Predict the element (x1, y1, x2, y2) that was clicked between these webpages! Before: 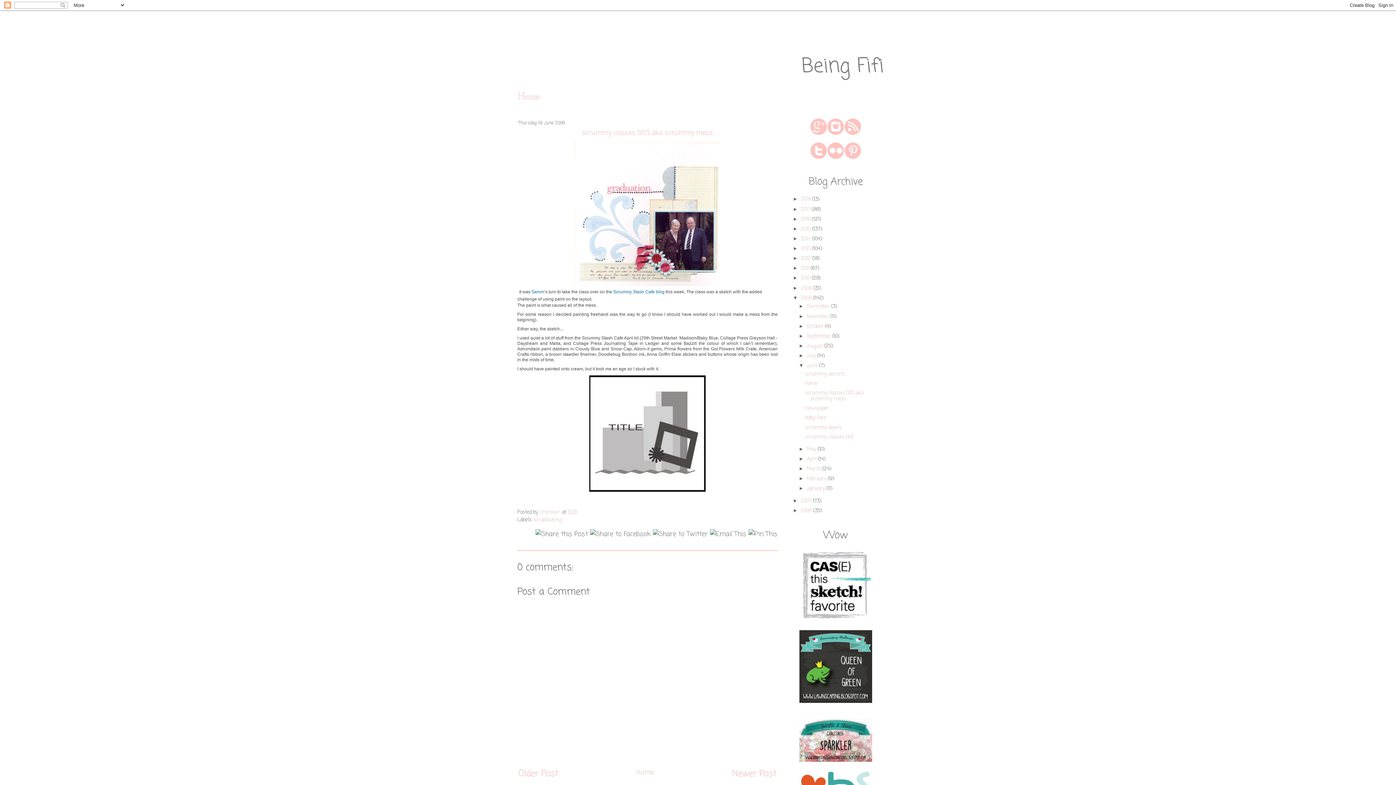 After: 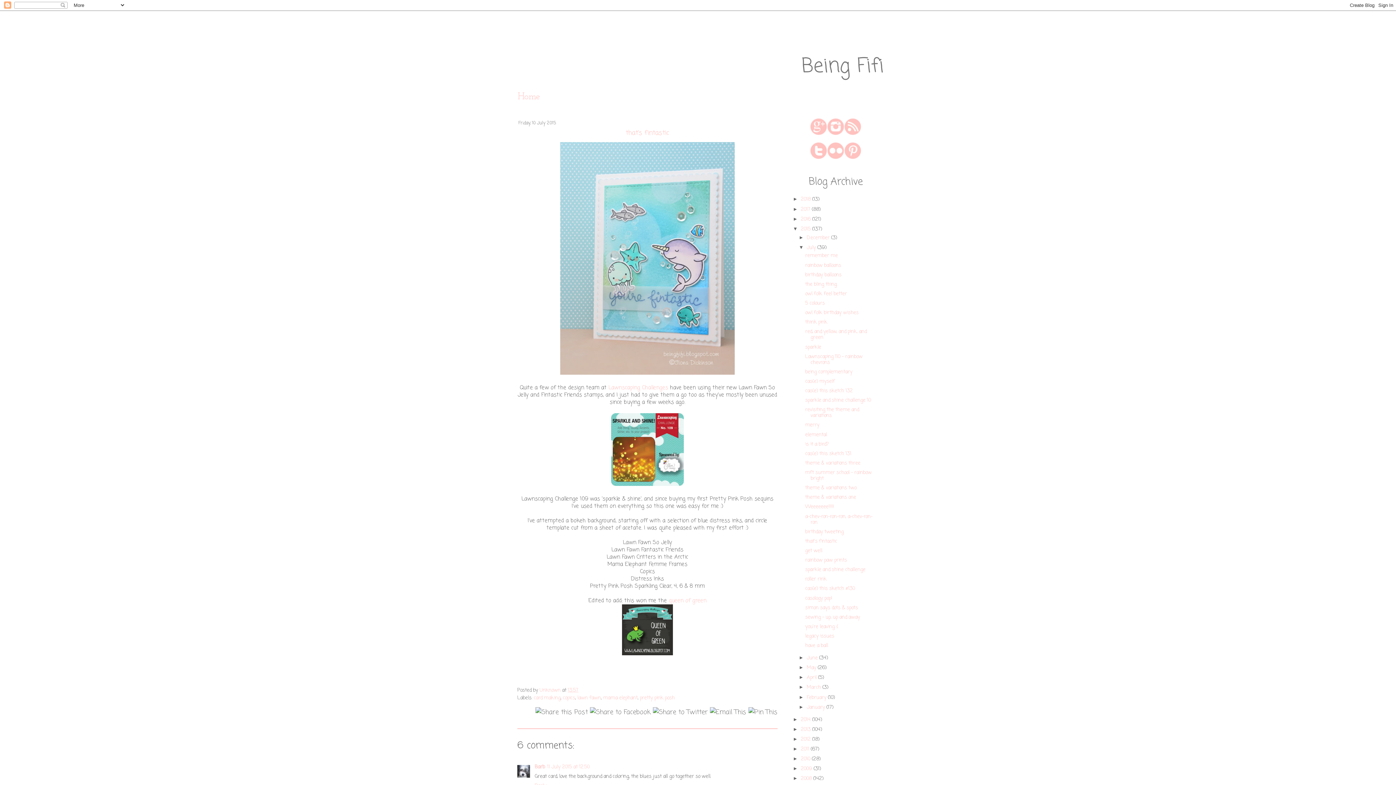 Action: bbox: (799, 698, 872, 705)